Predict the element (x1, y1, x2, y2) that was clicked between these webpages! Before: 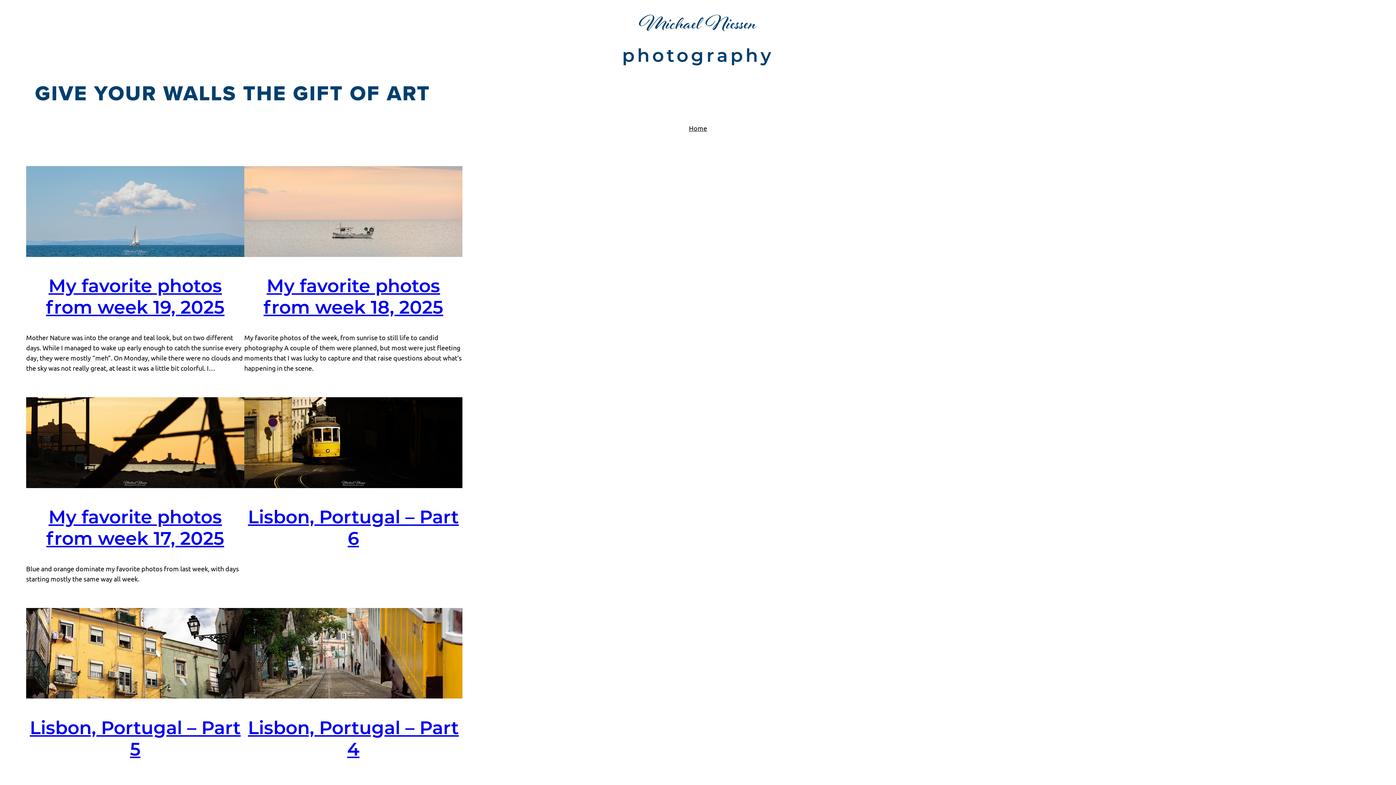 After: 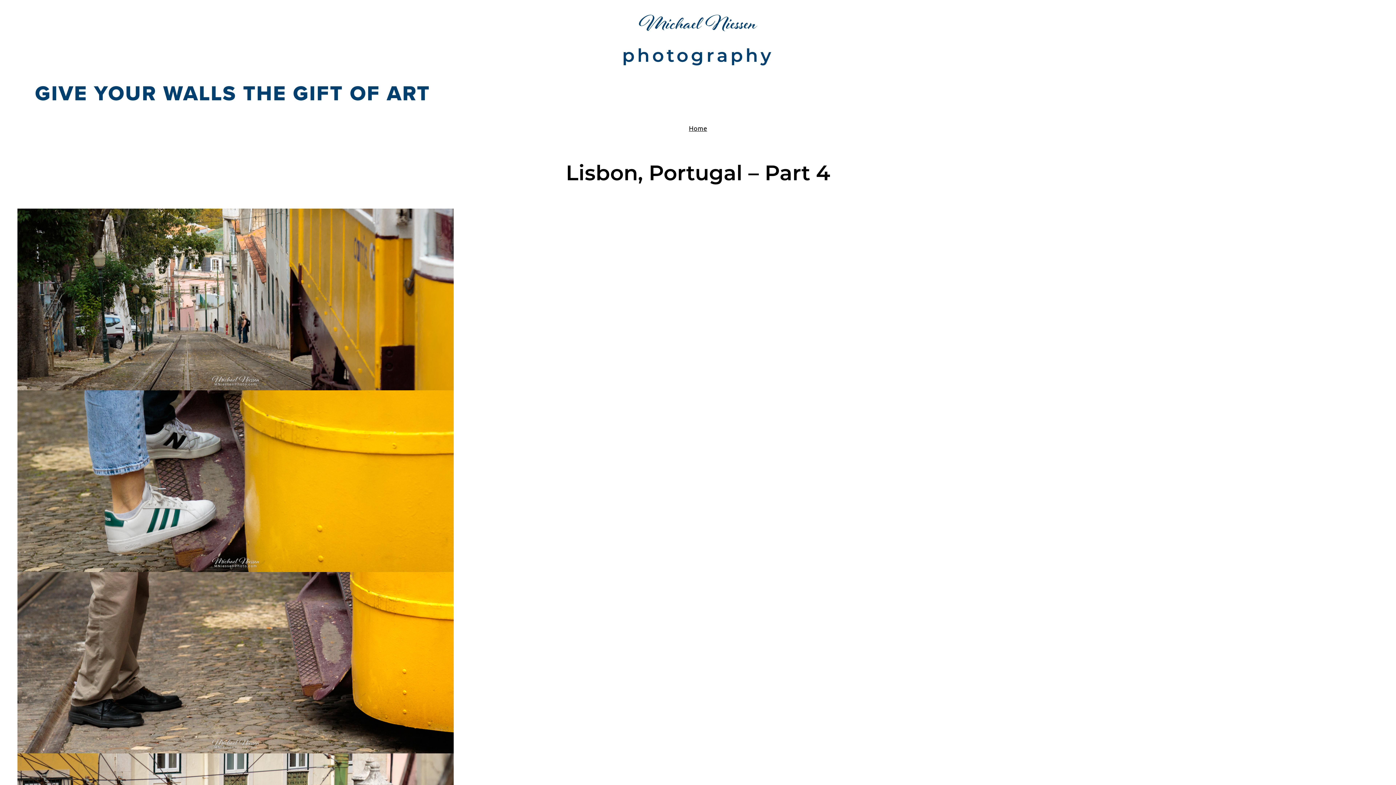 Action: bbox: (244, 608, 462, 701)